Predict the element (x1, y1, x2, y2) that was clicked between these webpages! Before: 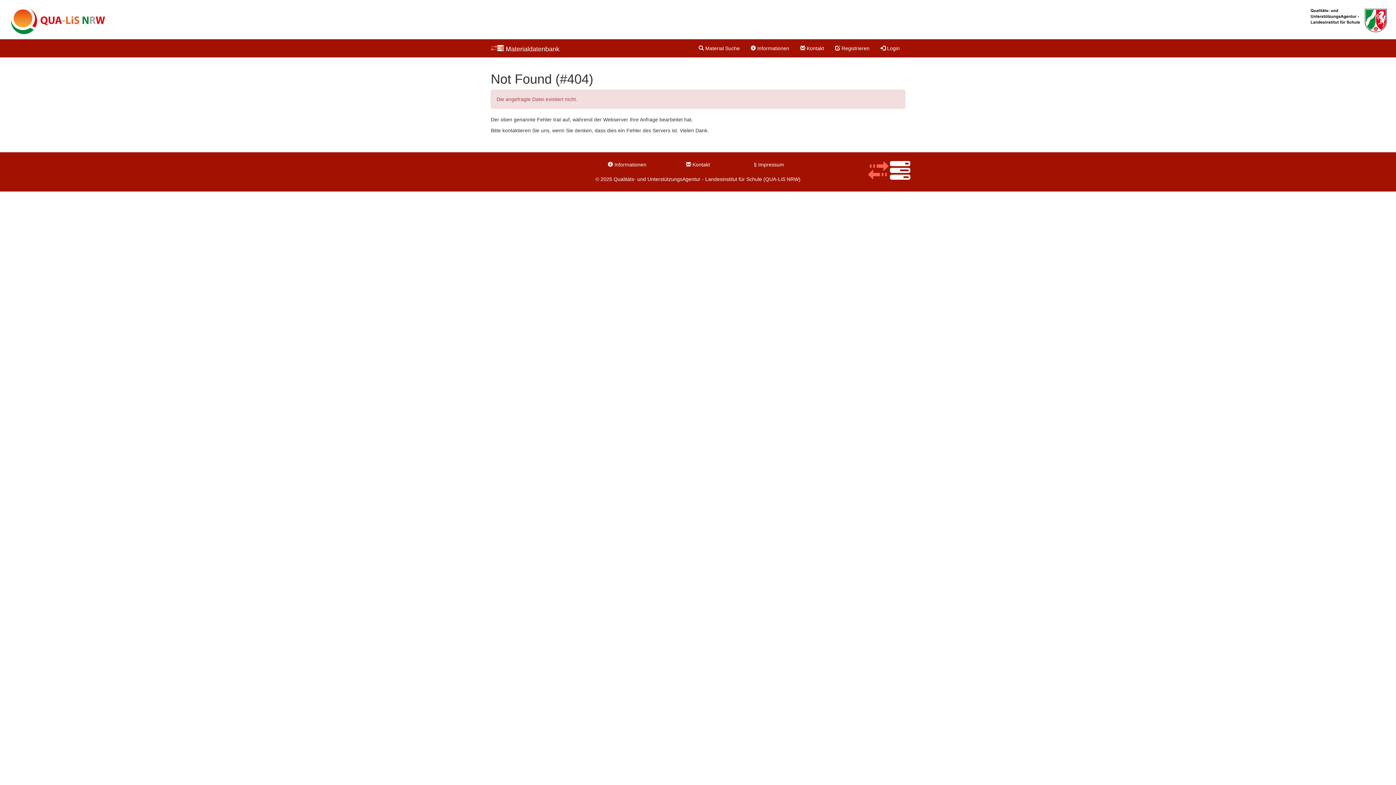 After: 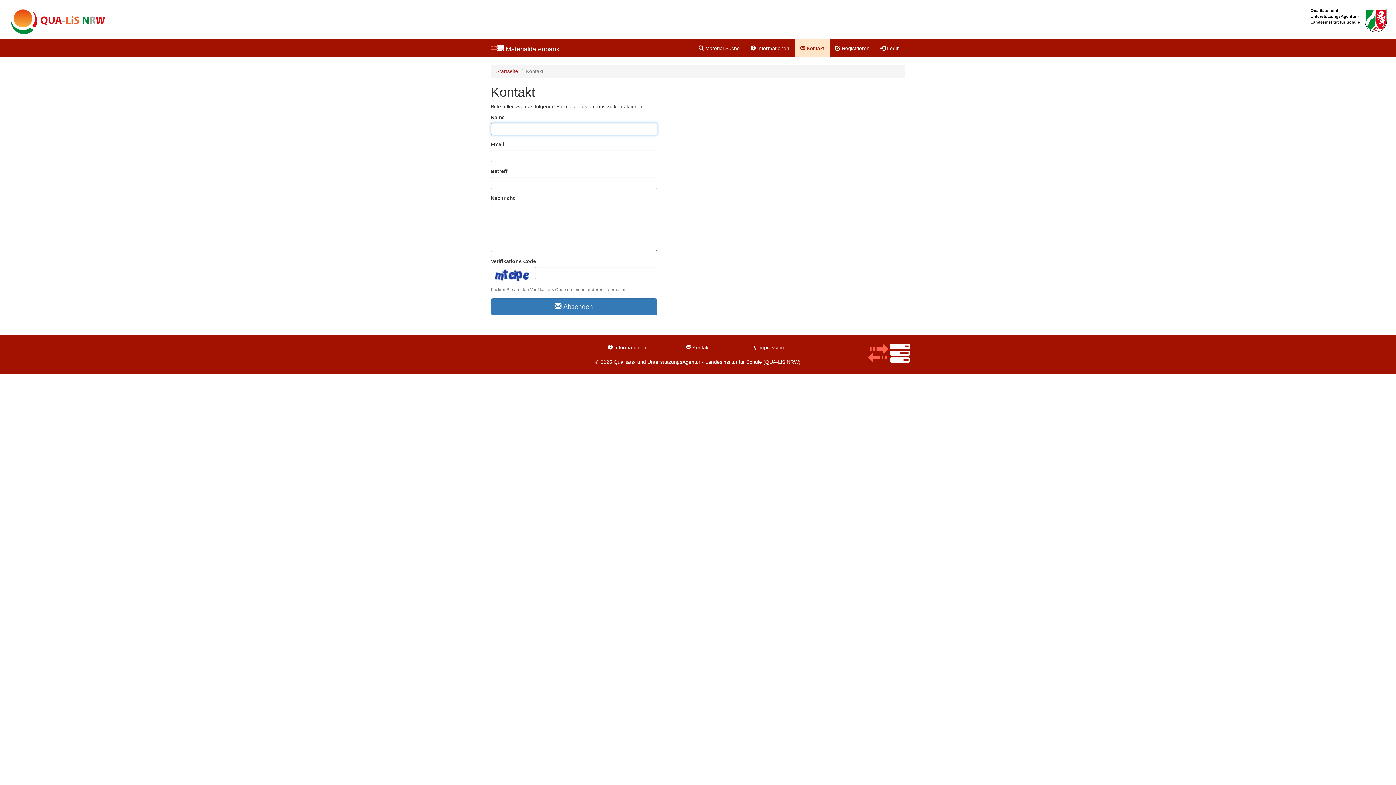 Action: label:  Kontakt bbox: (794, 39, 829, 57)